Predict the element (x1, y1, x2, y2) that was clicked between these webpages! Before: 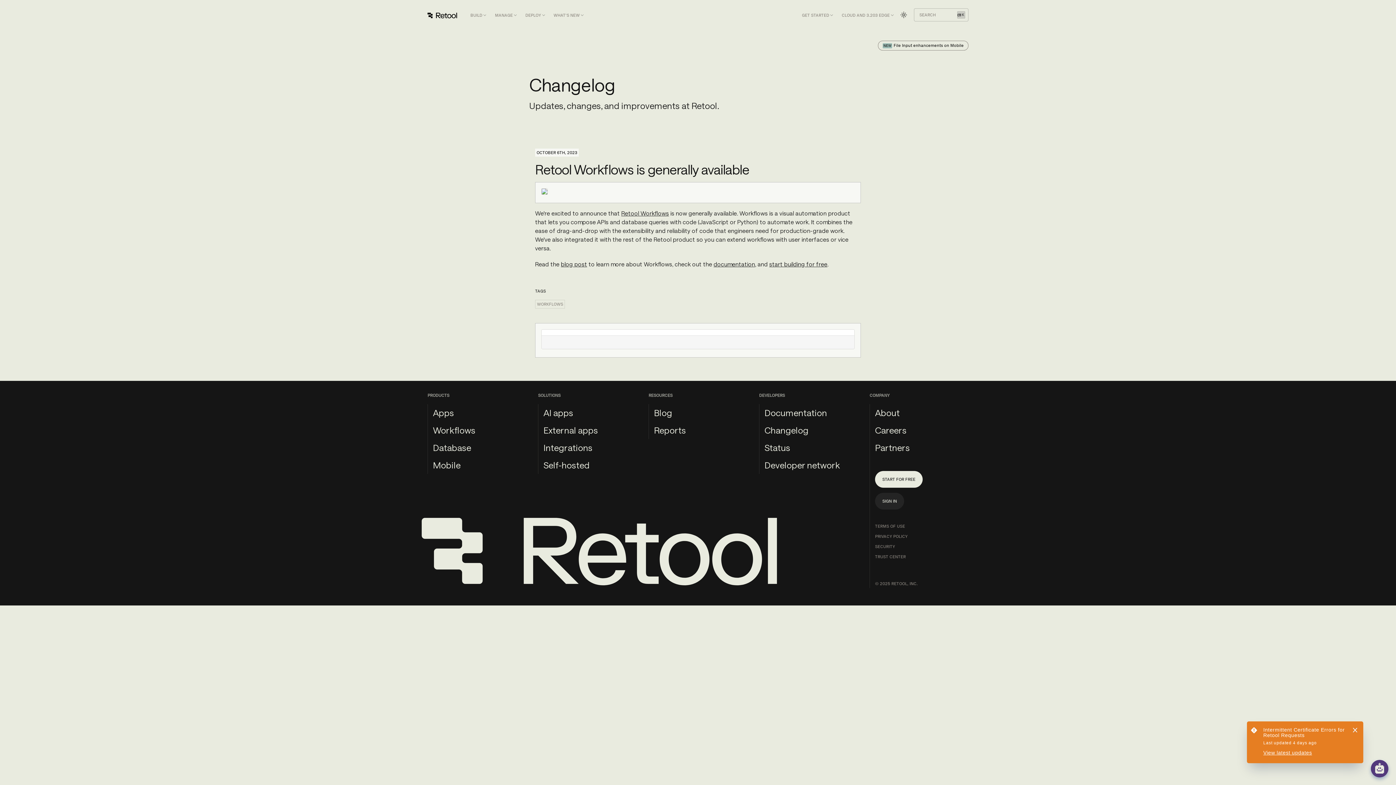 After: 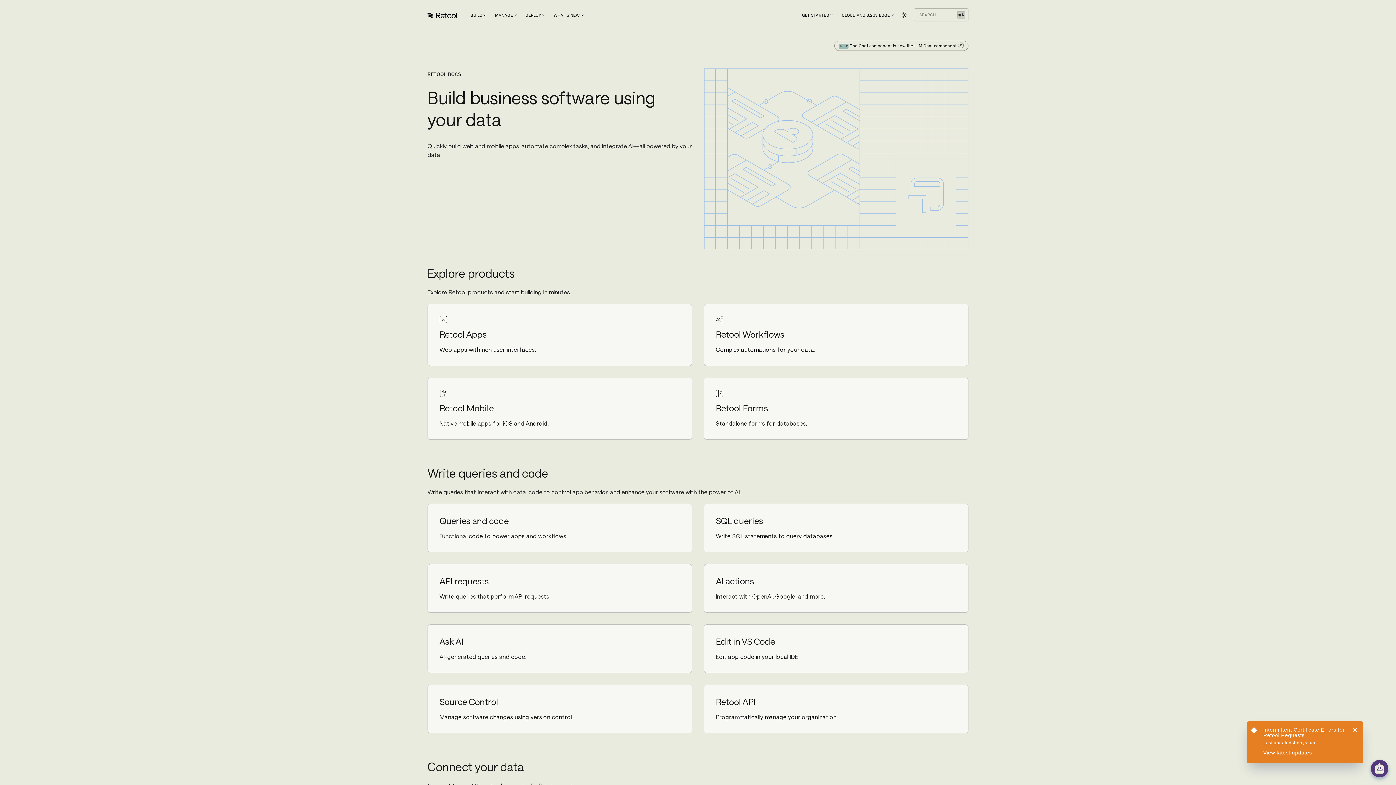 Action: label: Documentation bbox: (764, 407, 827, 418)